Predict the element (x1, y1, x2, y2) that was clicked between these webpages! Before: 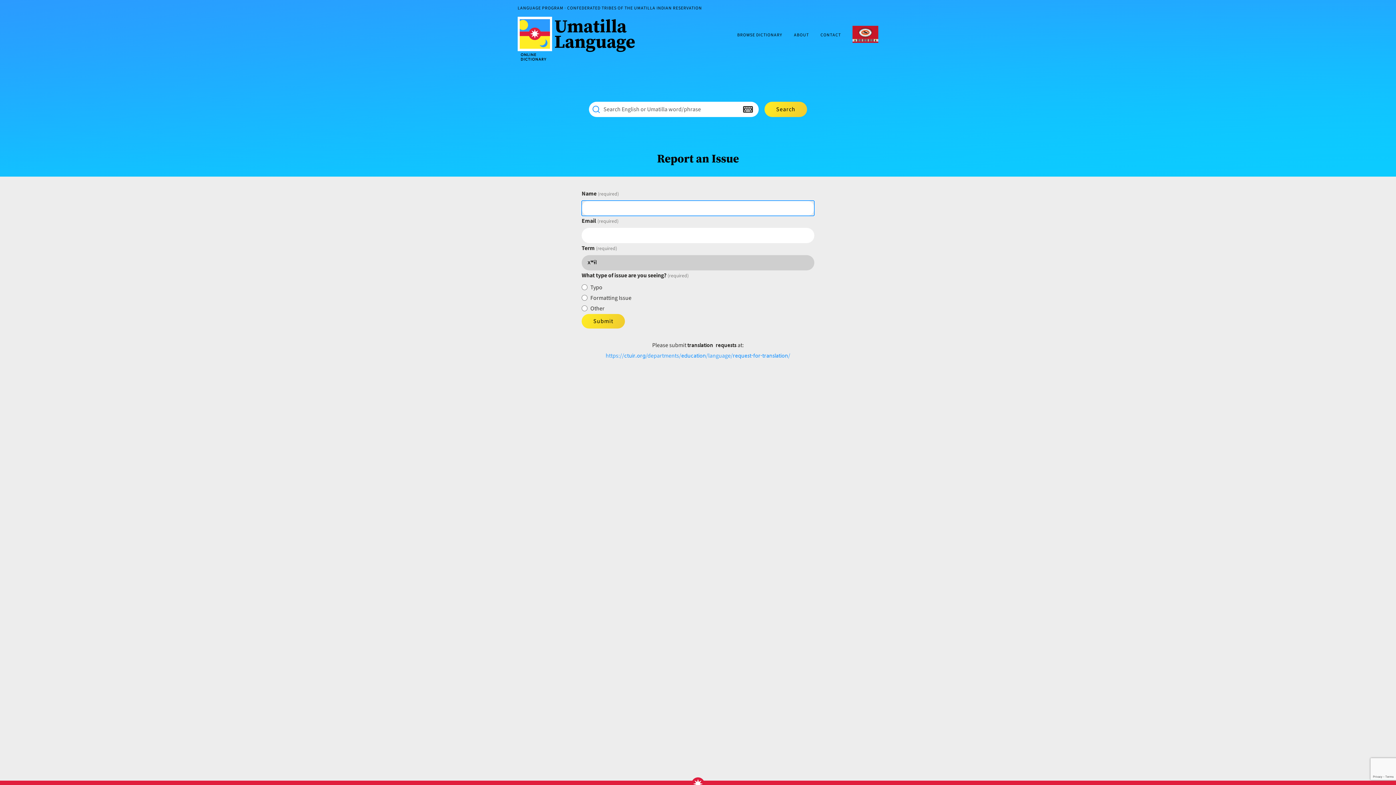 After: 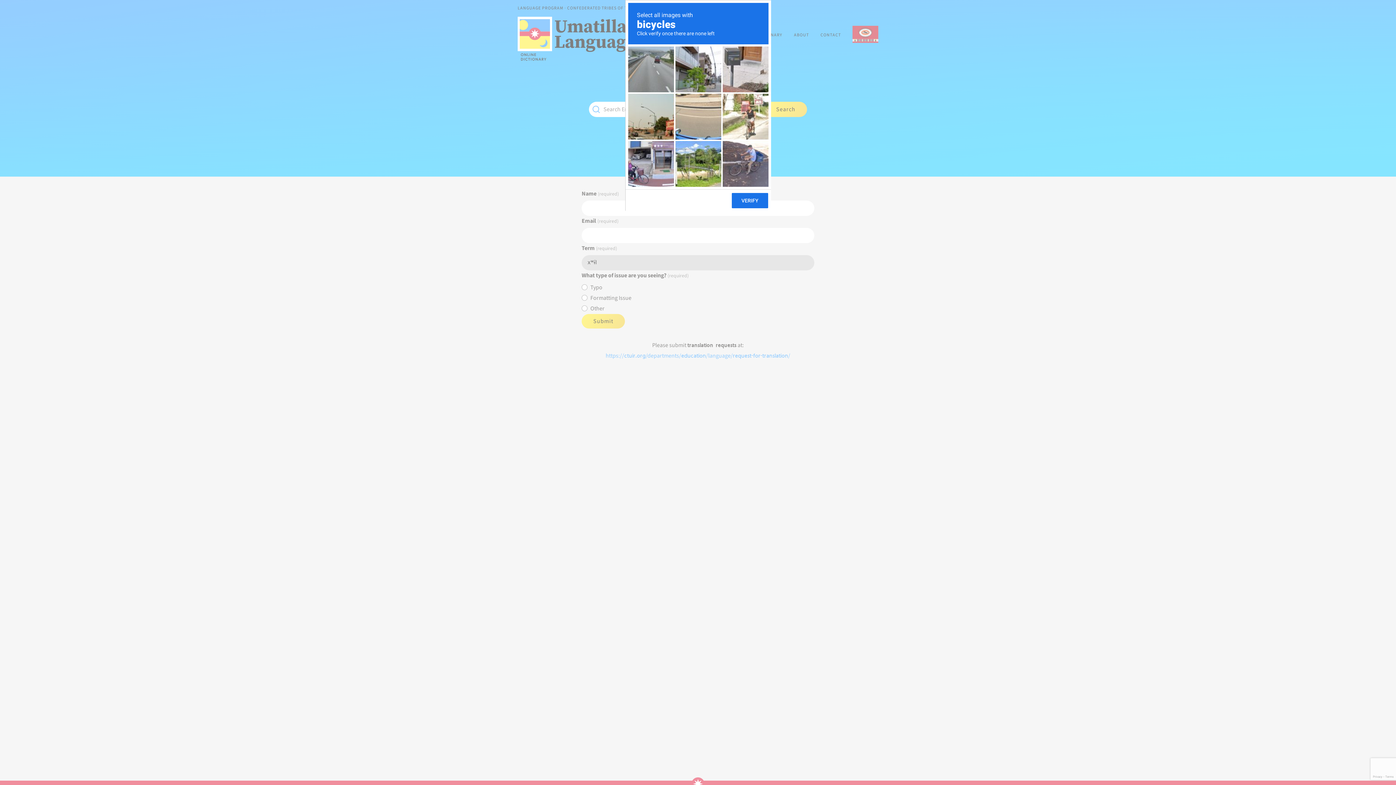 Action: label: Submit bbox: (581, 314, 625, 328)